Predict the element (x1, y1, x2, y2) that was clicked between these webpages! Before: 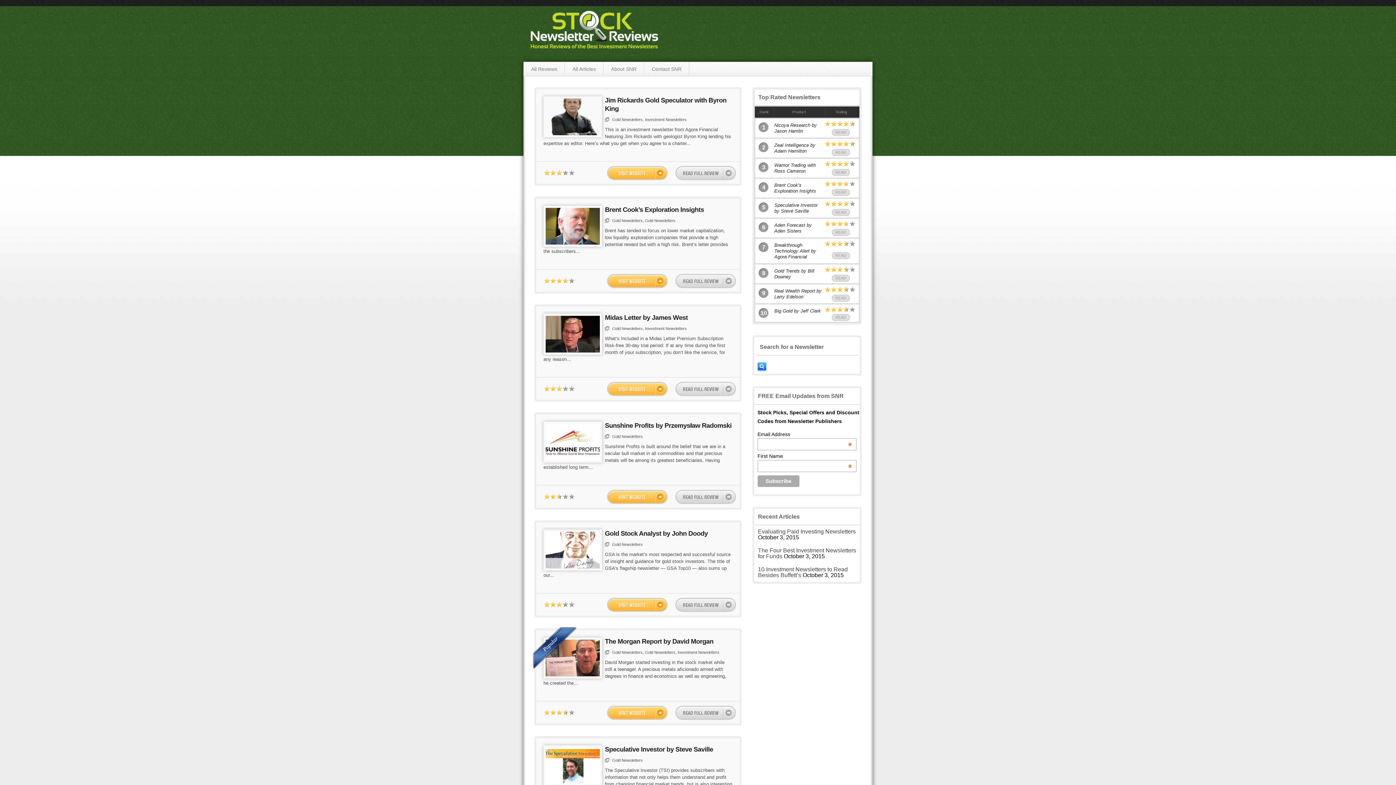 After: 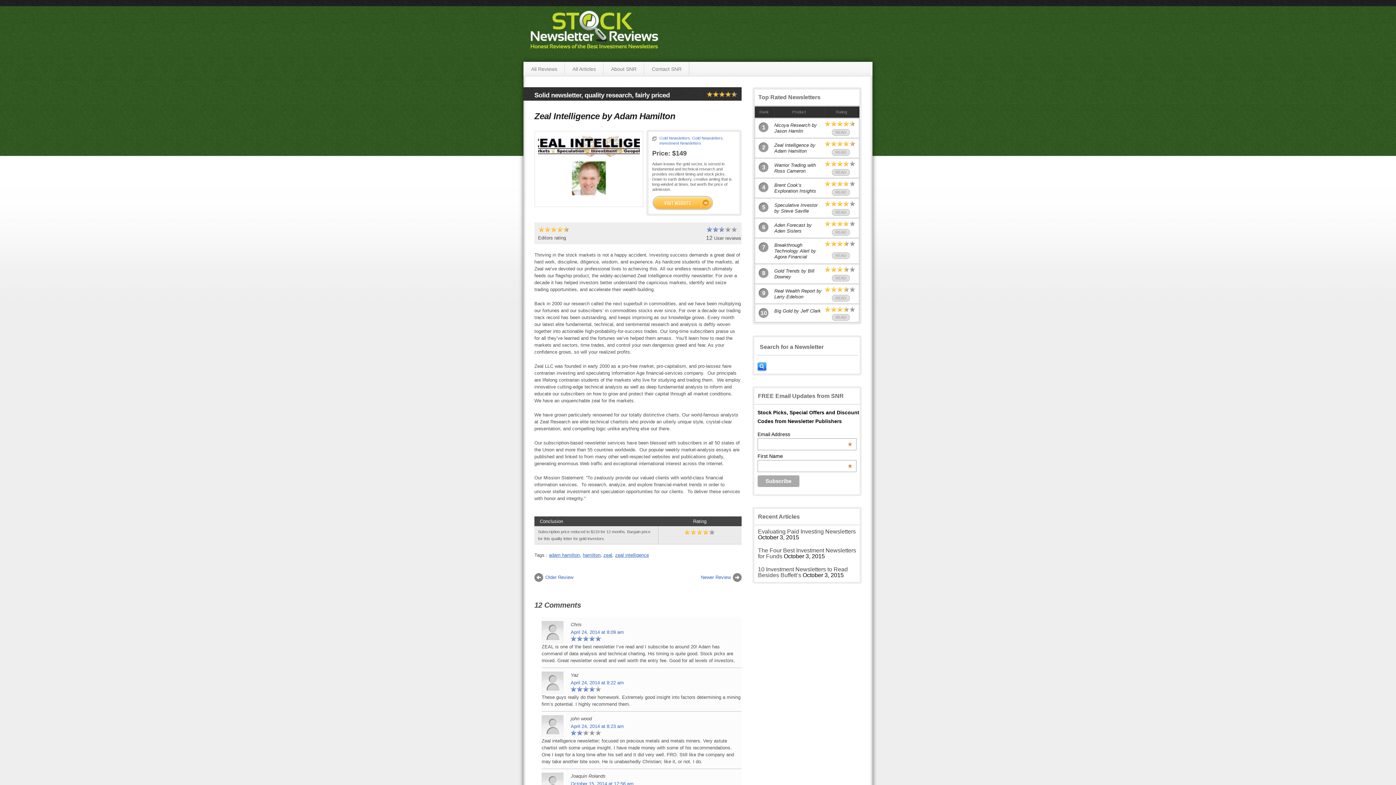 Action: label: READ bbox: (832, 149, 850, 156)